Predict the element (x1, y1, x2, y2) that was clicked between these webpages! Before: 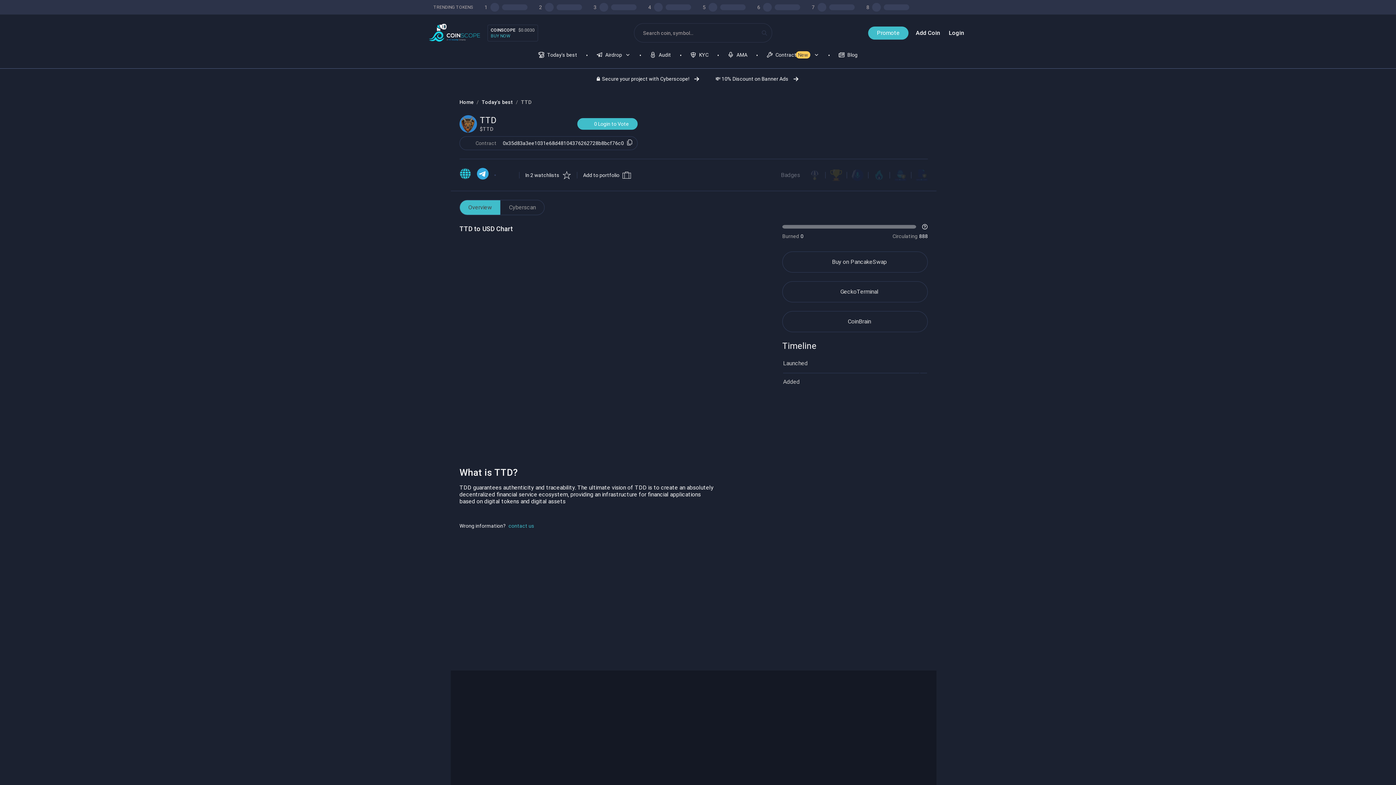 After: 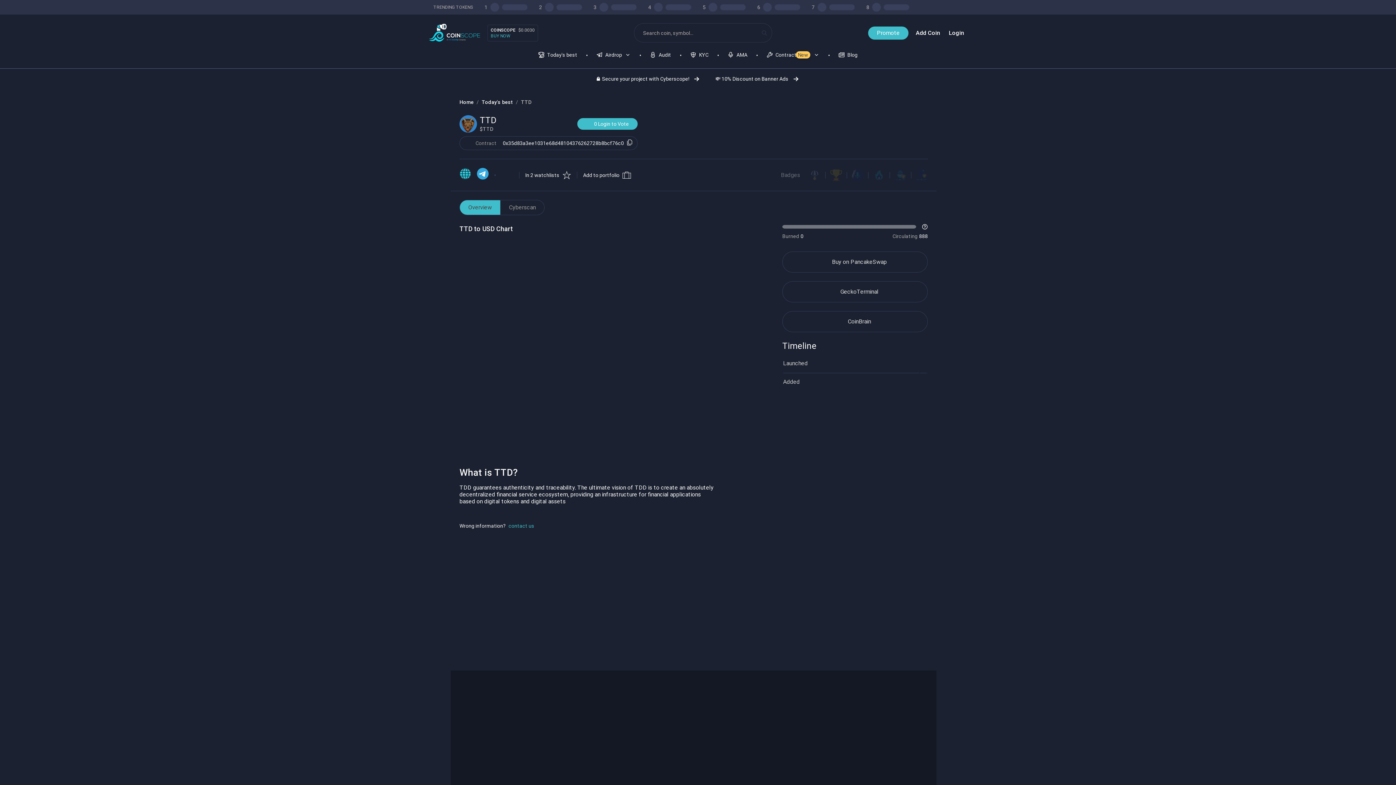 Action: bbox: (521, 99, 531, 105) label: TTD